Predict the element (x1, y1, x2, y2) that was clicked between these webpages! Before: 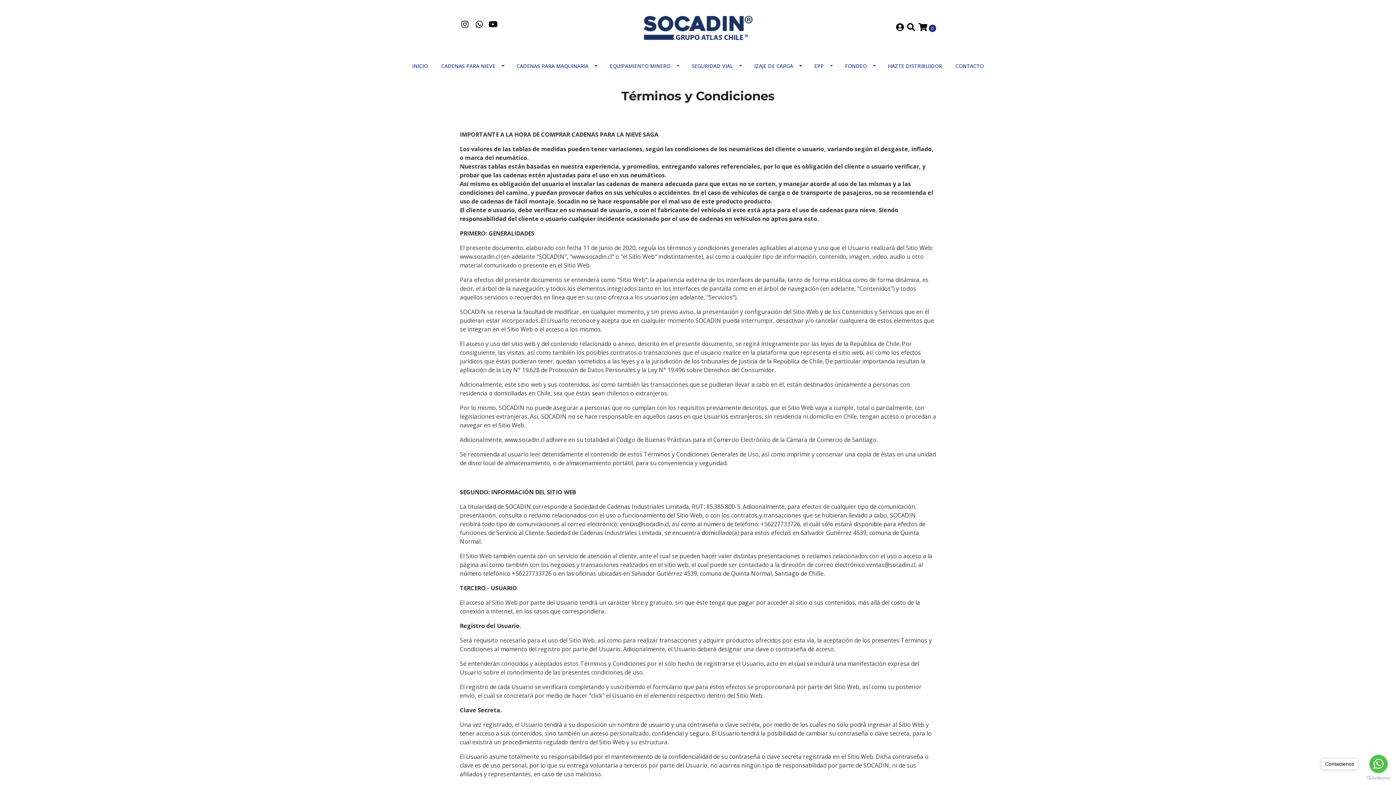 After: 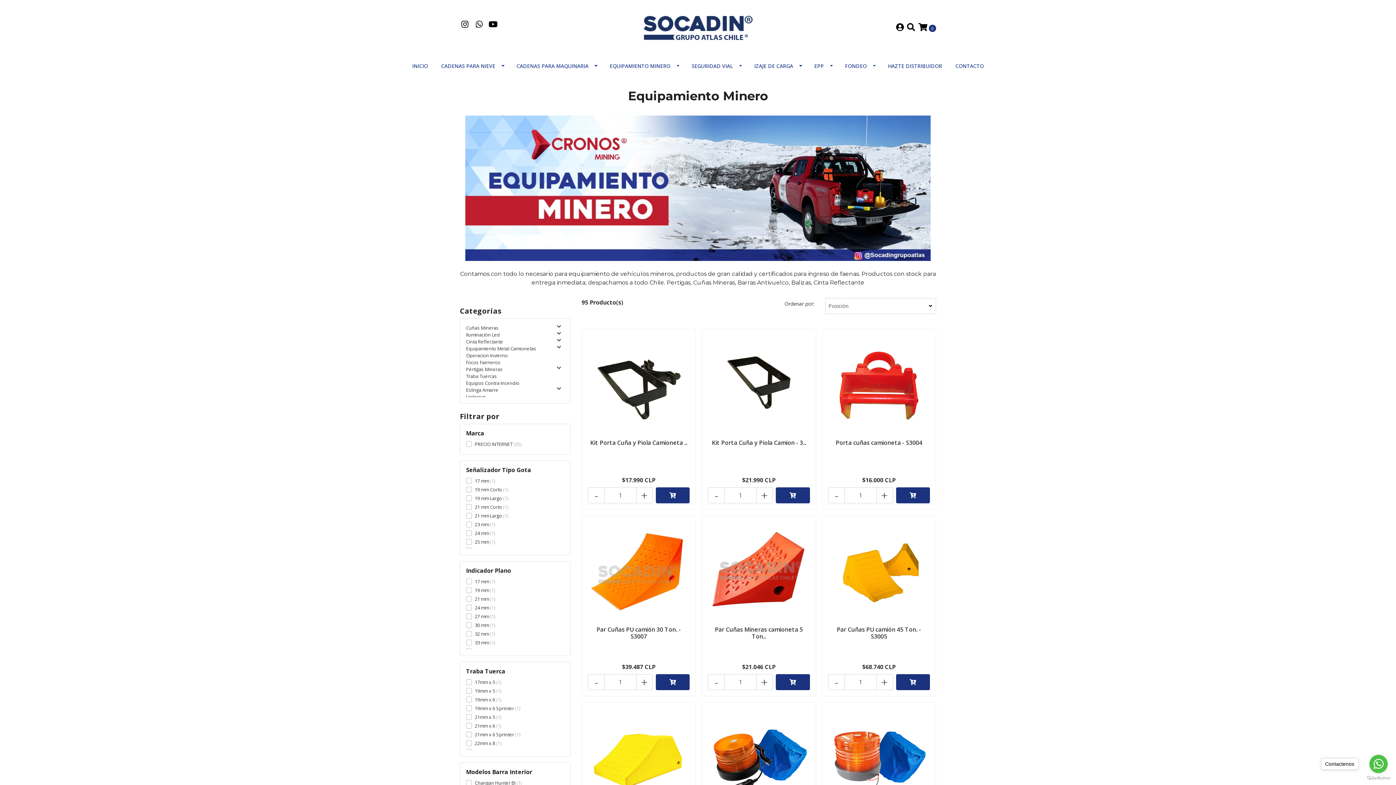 Action: label: EQUIPAMIENTO MINERO bbox: (603, 55, 685, 76)